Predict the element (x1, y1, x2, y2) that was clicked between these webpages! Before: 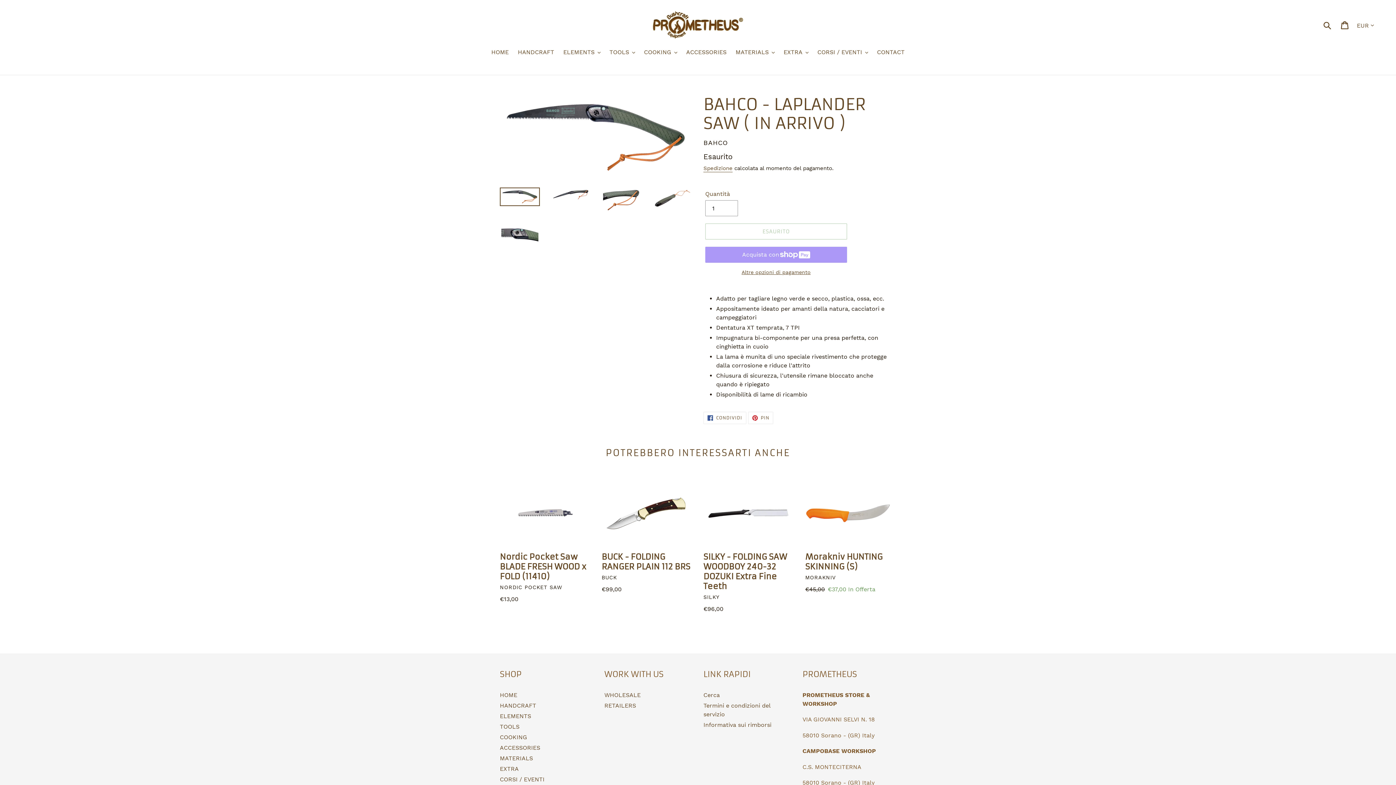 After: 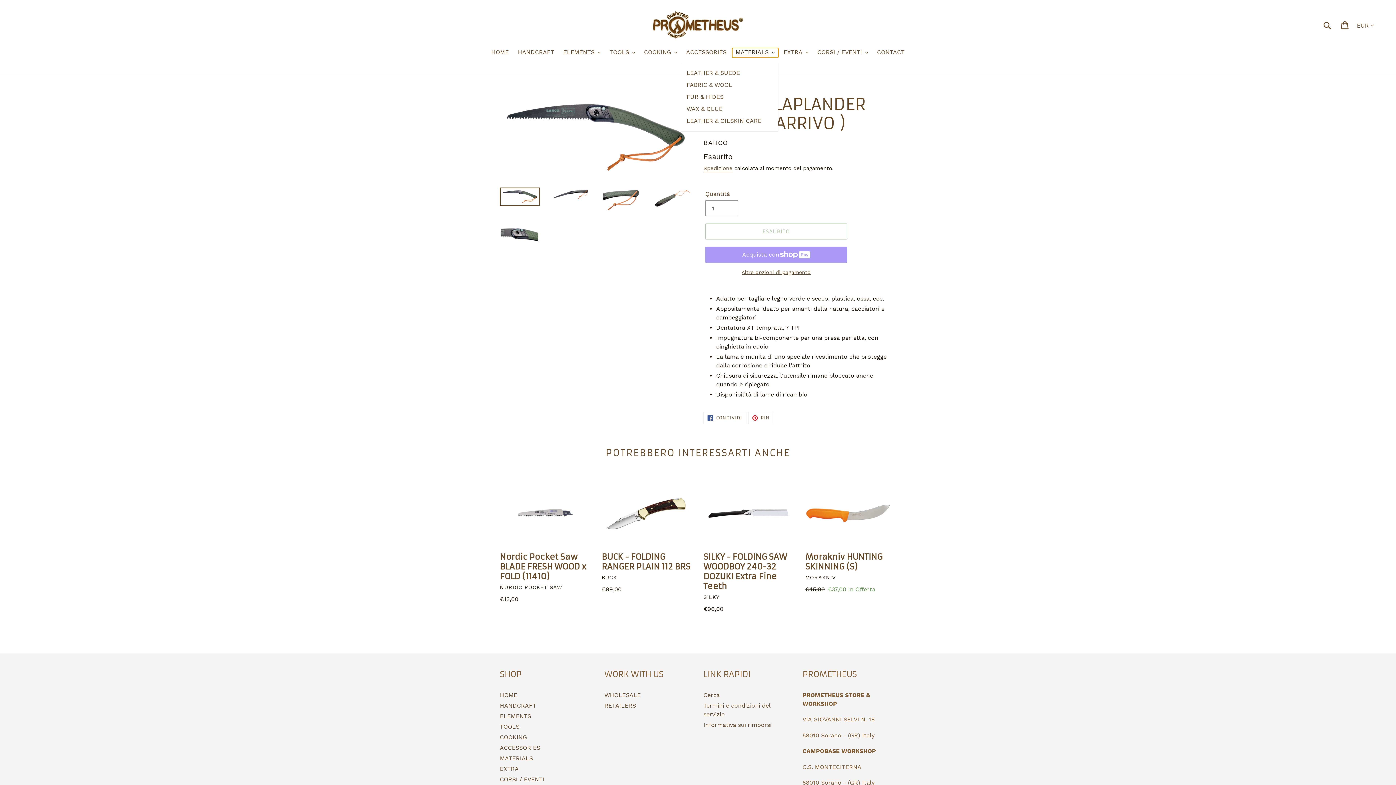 Action: label: MATERIALS bbox: (732, 48, 778, 57)